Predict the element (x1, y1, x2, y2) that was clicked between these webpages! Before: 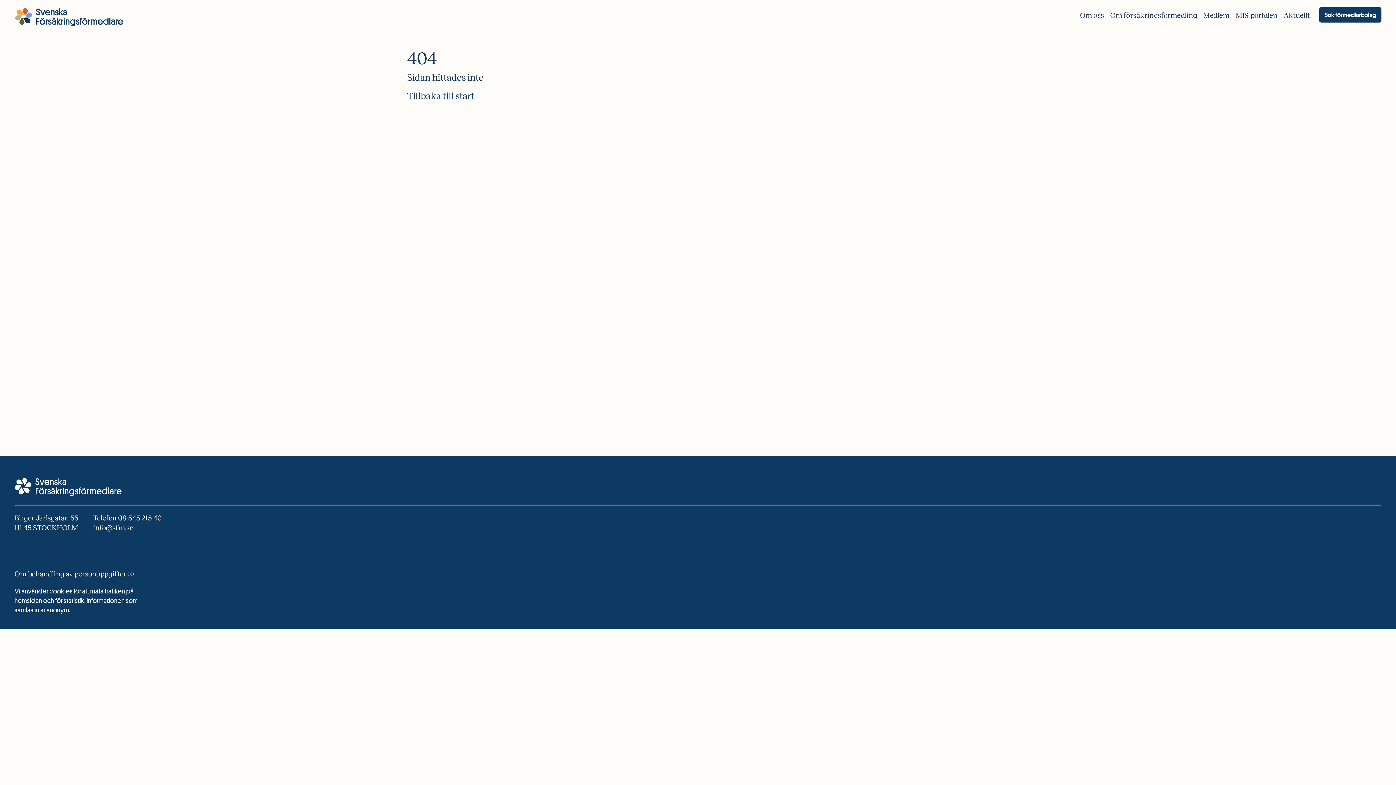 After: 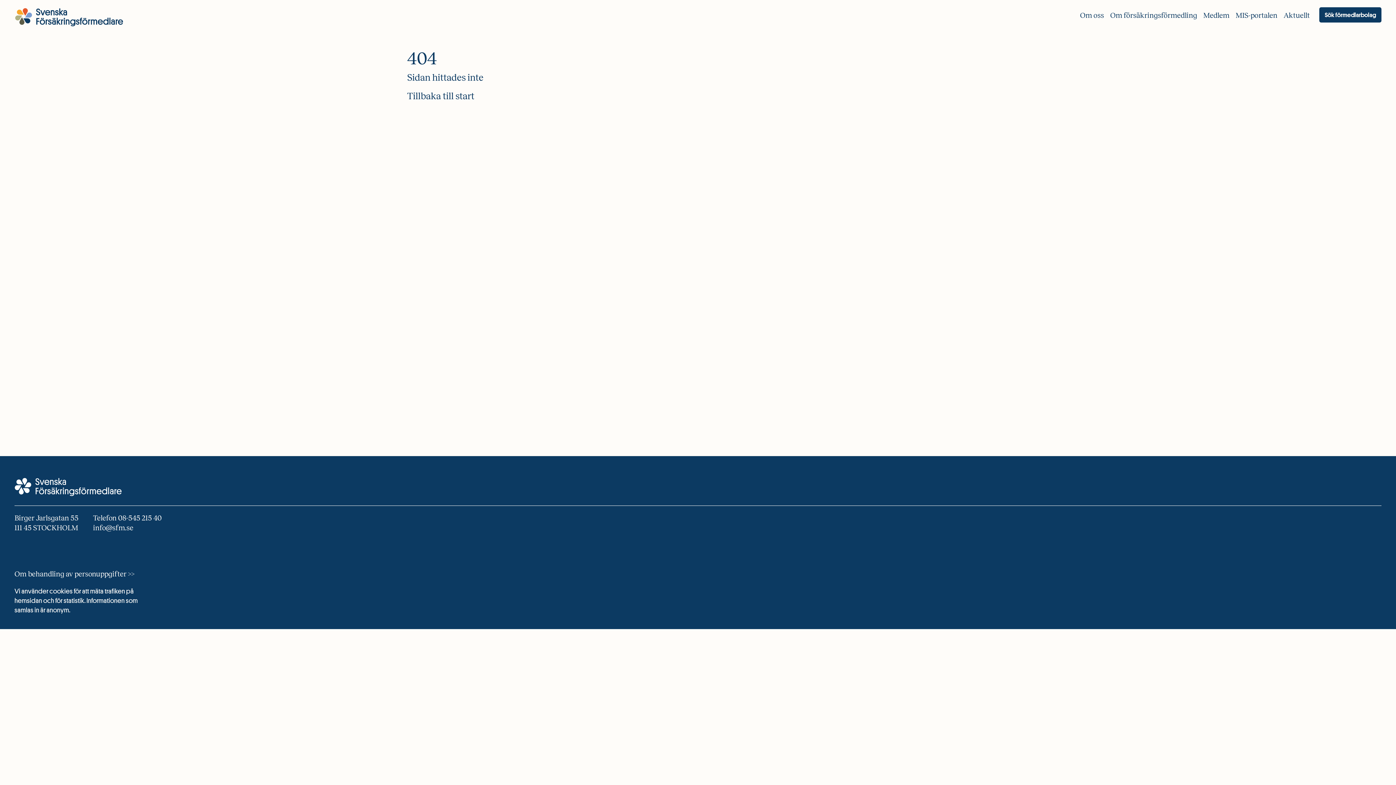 Action: bbox: (93, 524, 133, 532) label: info@sfm.se